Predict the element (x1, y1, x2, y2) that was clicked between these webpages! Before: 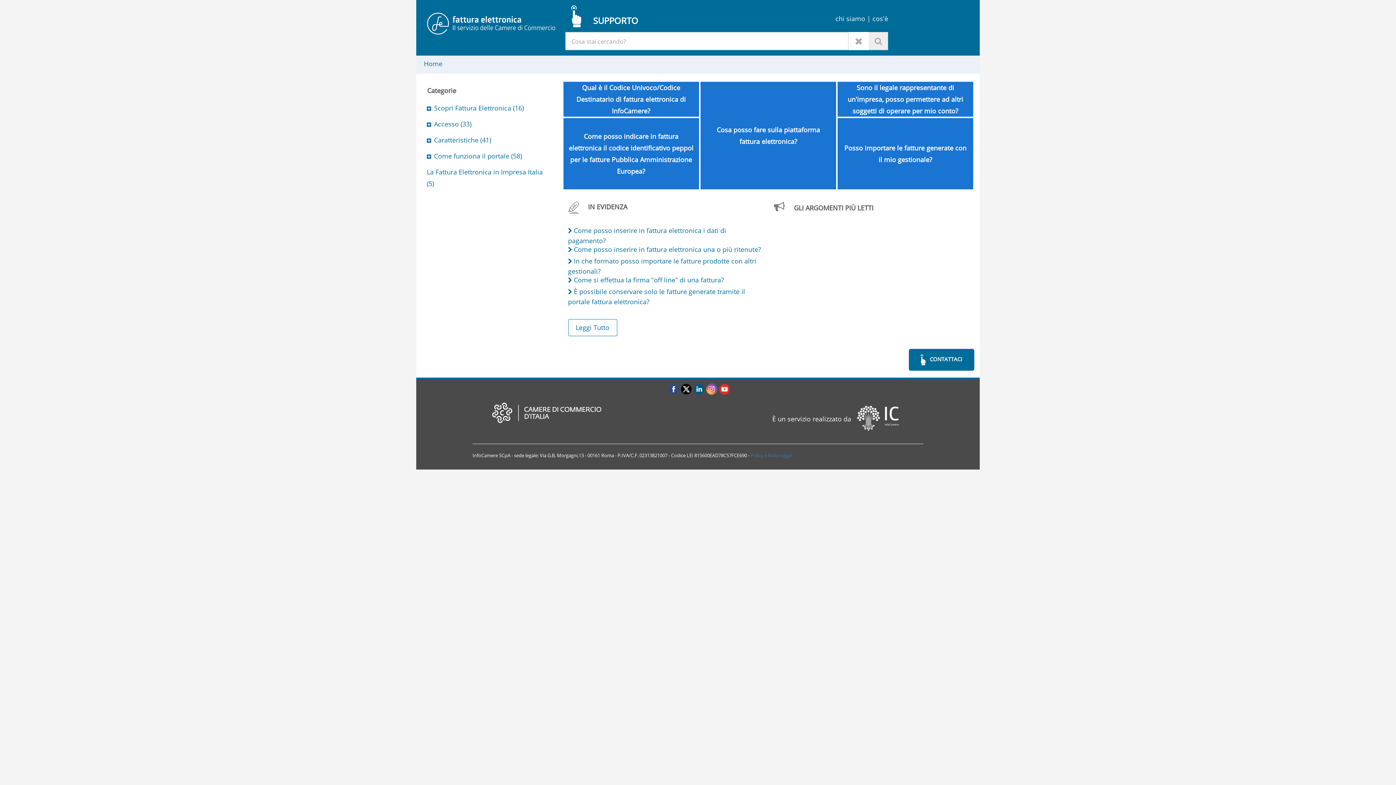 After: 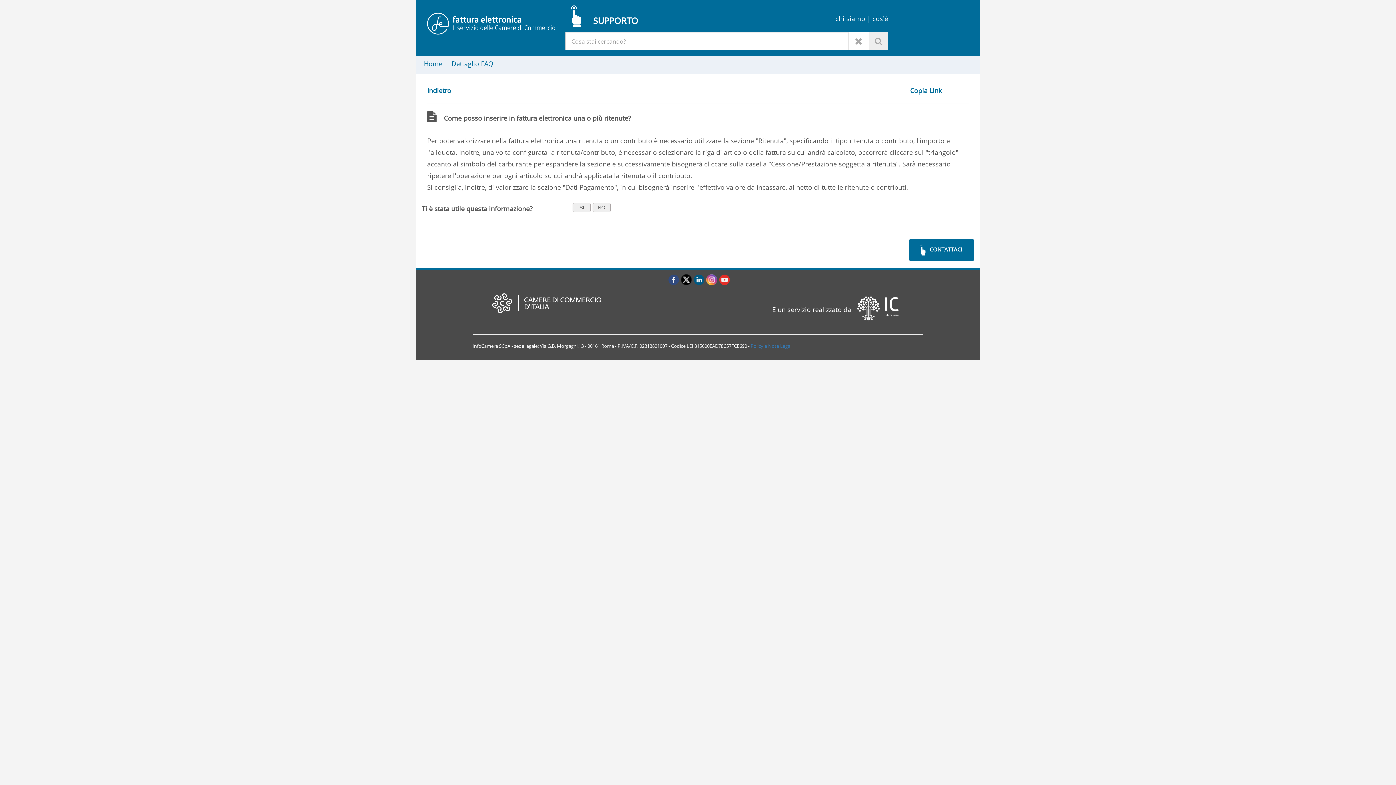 Action: bbox: (574, 244, 761, 253) label: Come posso inserire in fattura elettronica una o più ritenute?